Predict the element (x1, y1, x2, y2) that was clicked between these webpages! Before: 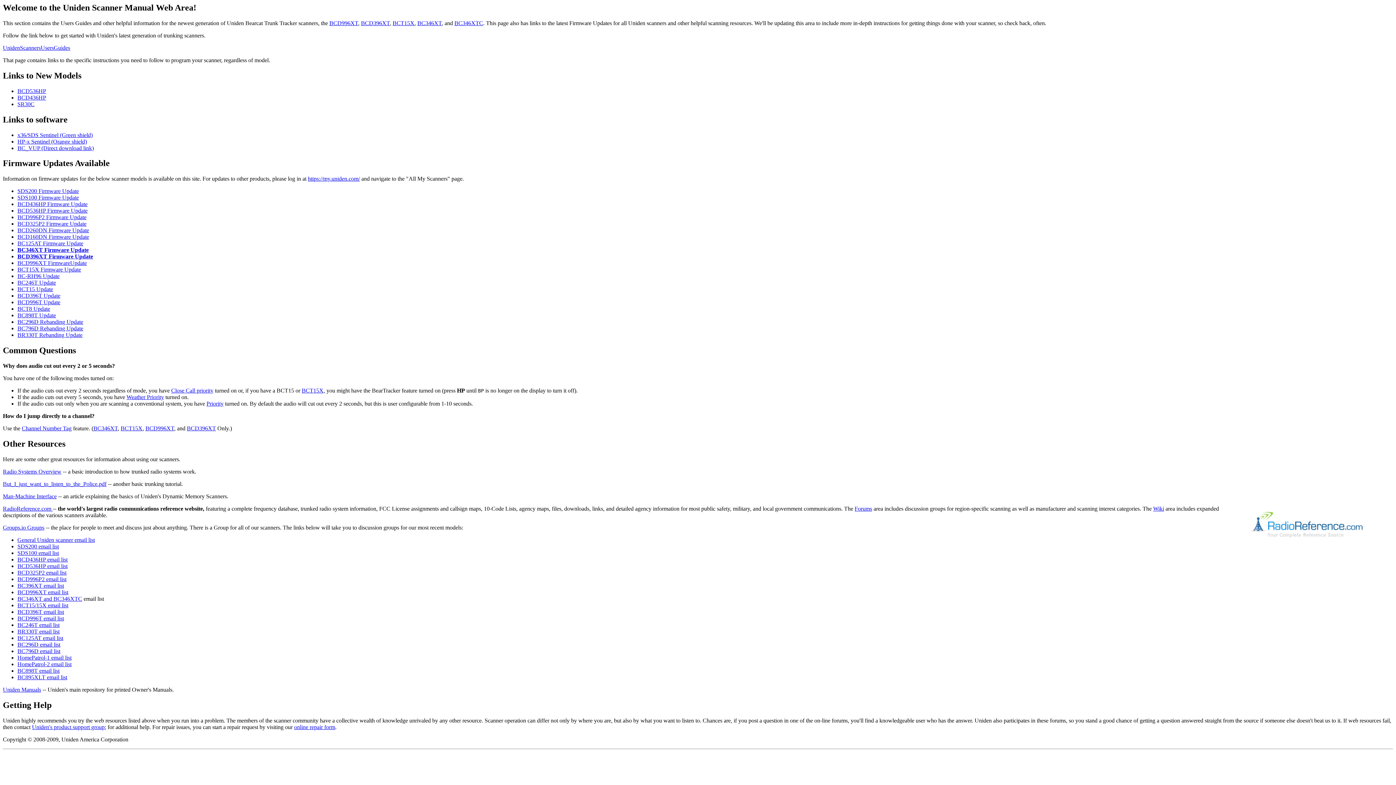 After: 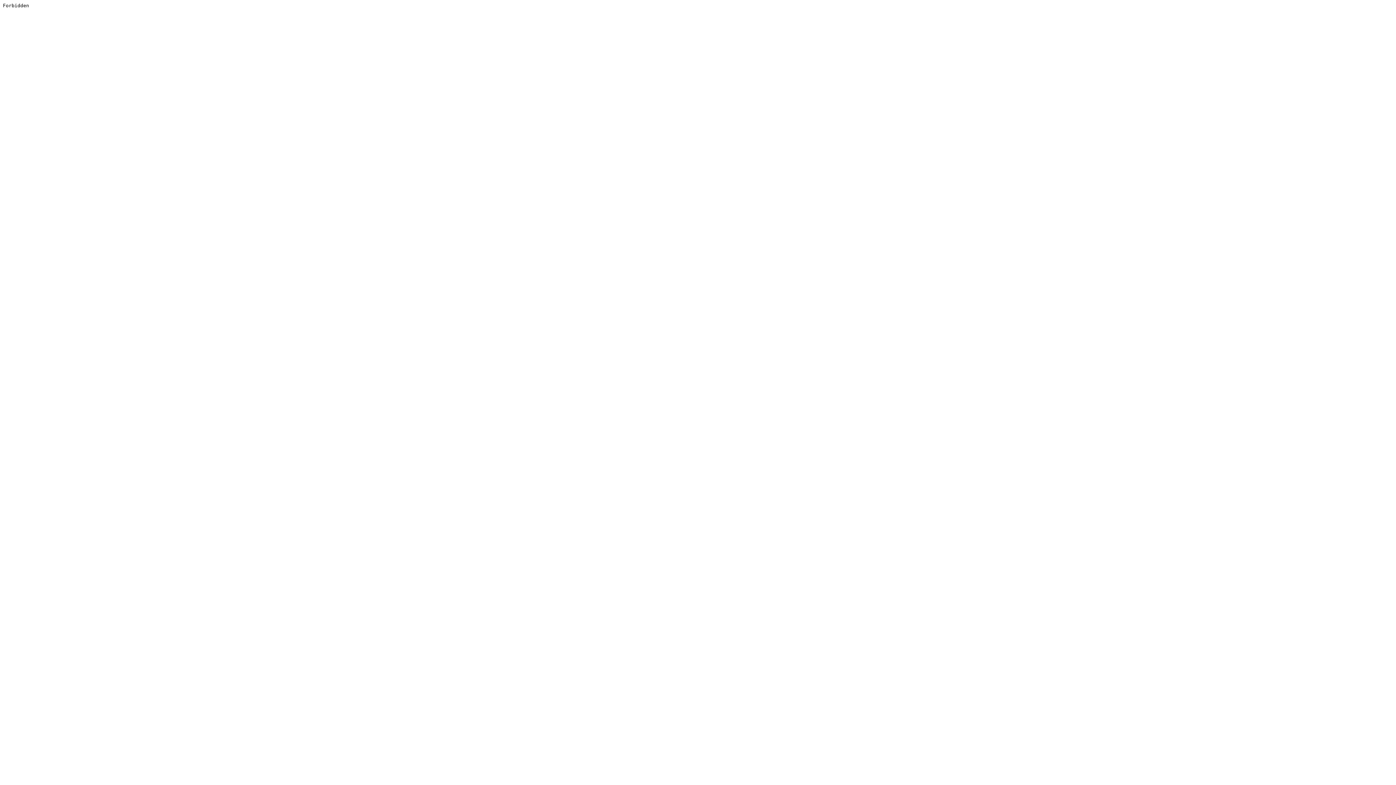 Action: label: General Uniden scanner email list bbox: (17, 537, 94, 543)